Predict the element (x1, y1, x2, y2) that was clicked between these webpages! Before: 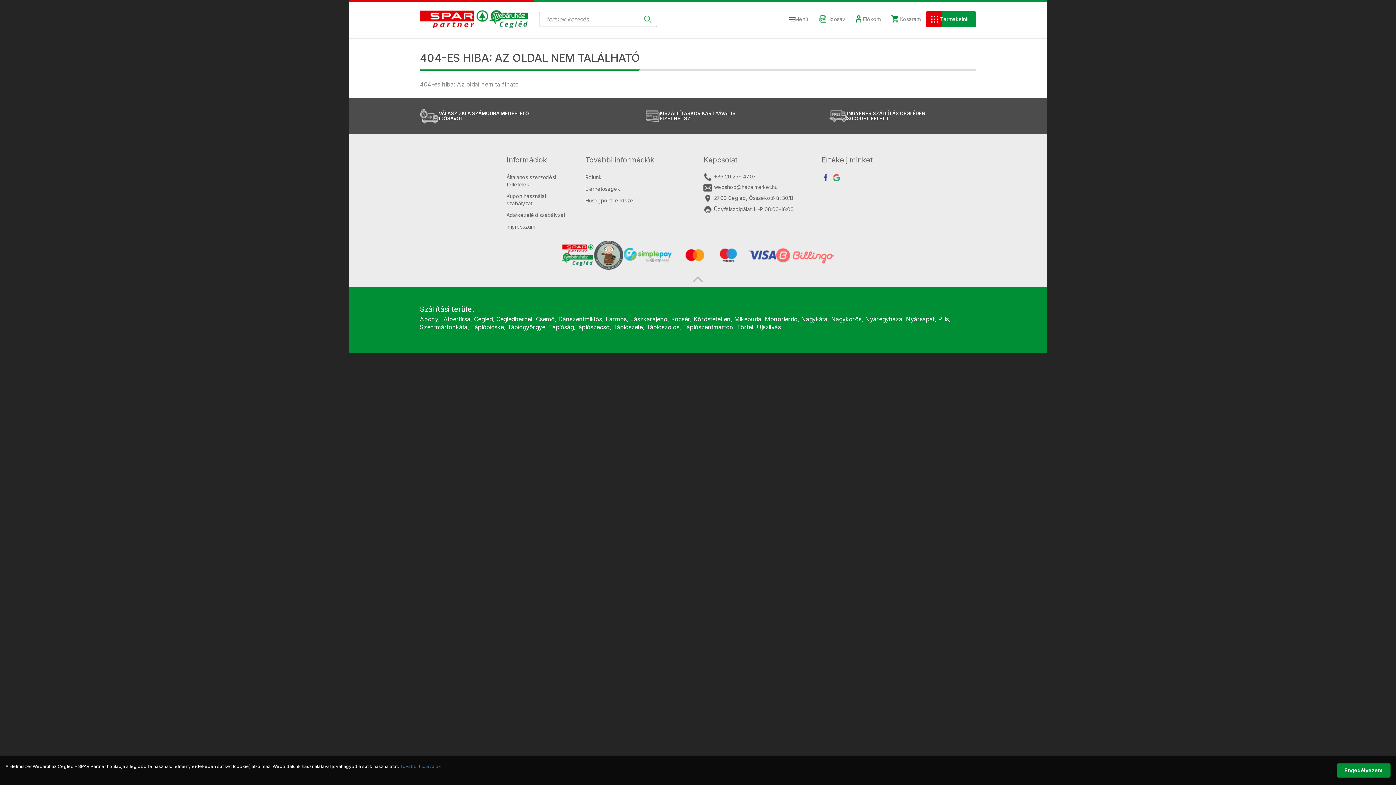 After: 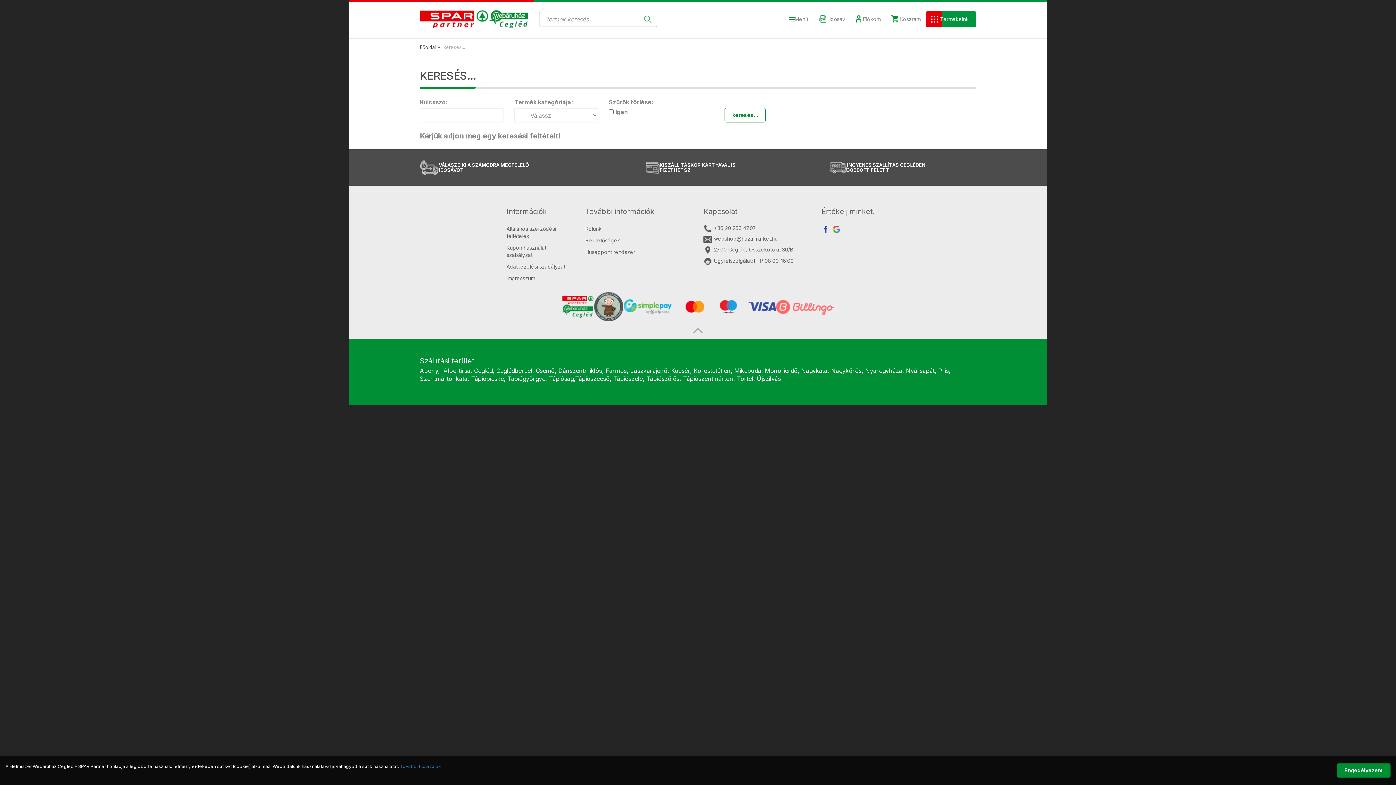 Action: bbox: (638, 11, 657, 26)